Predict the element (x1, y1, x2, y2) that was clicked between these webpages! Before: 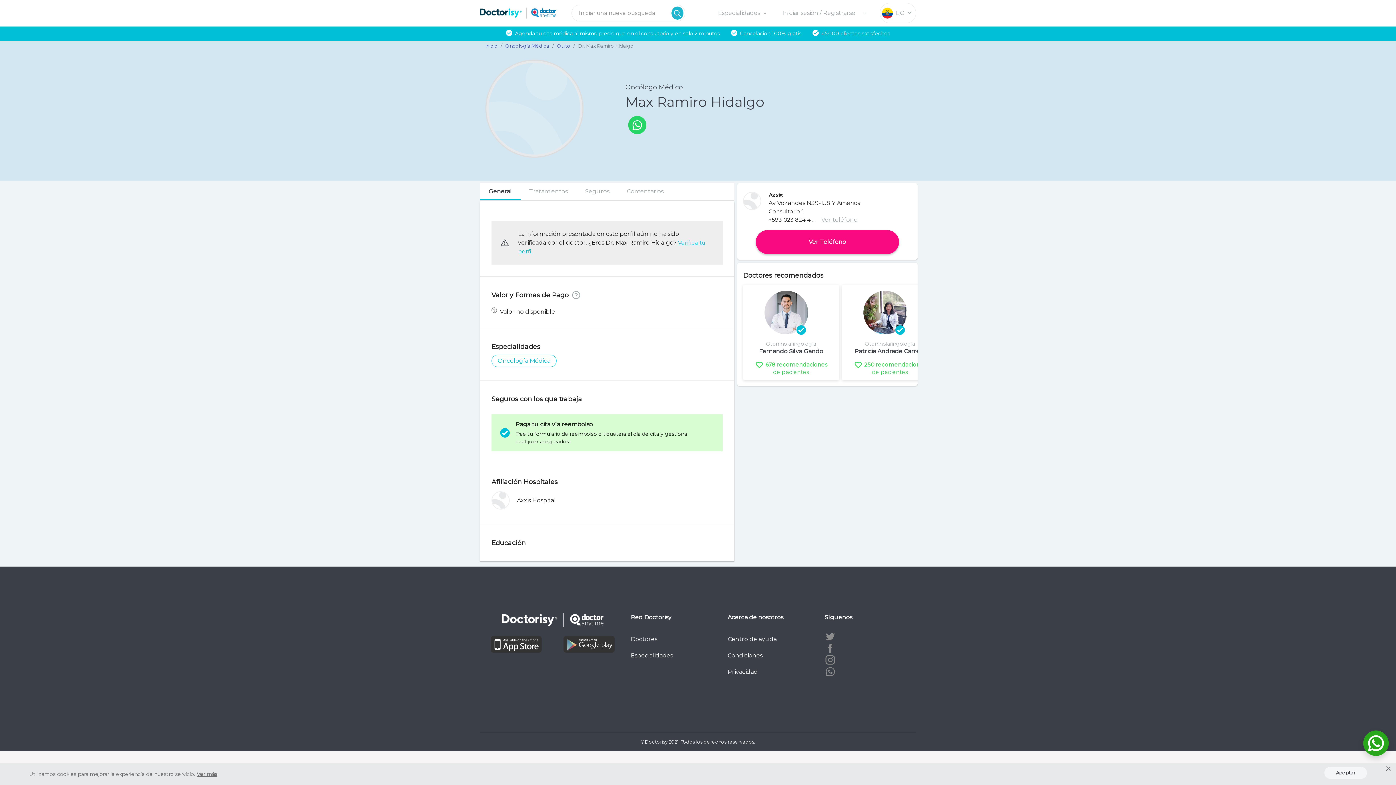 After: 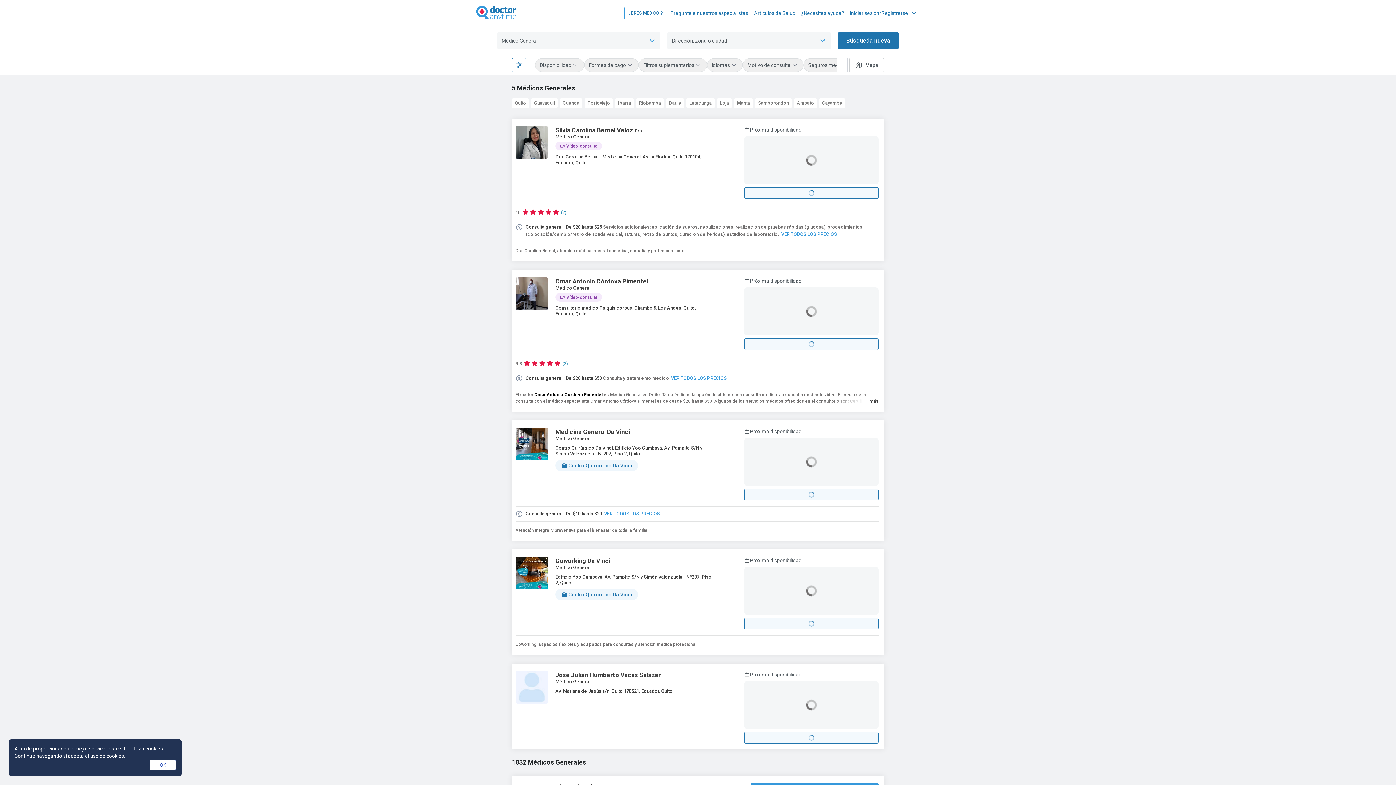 Action: label: Doctores bbox: (630, 636, 657, 642)